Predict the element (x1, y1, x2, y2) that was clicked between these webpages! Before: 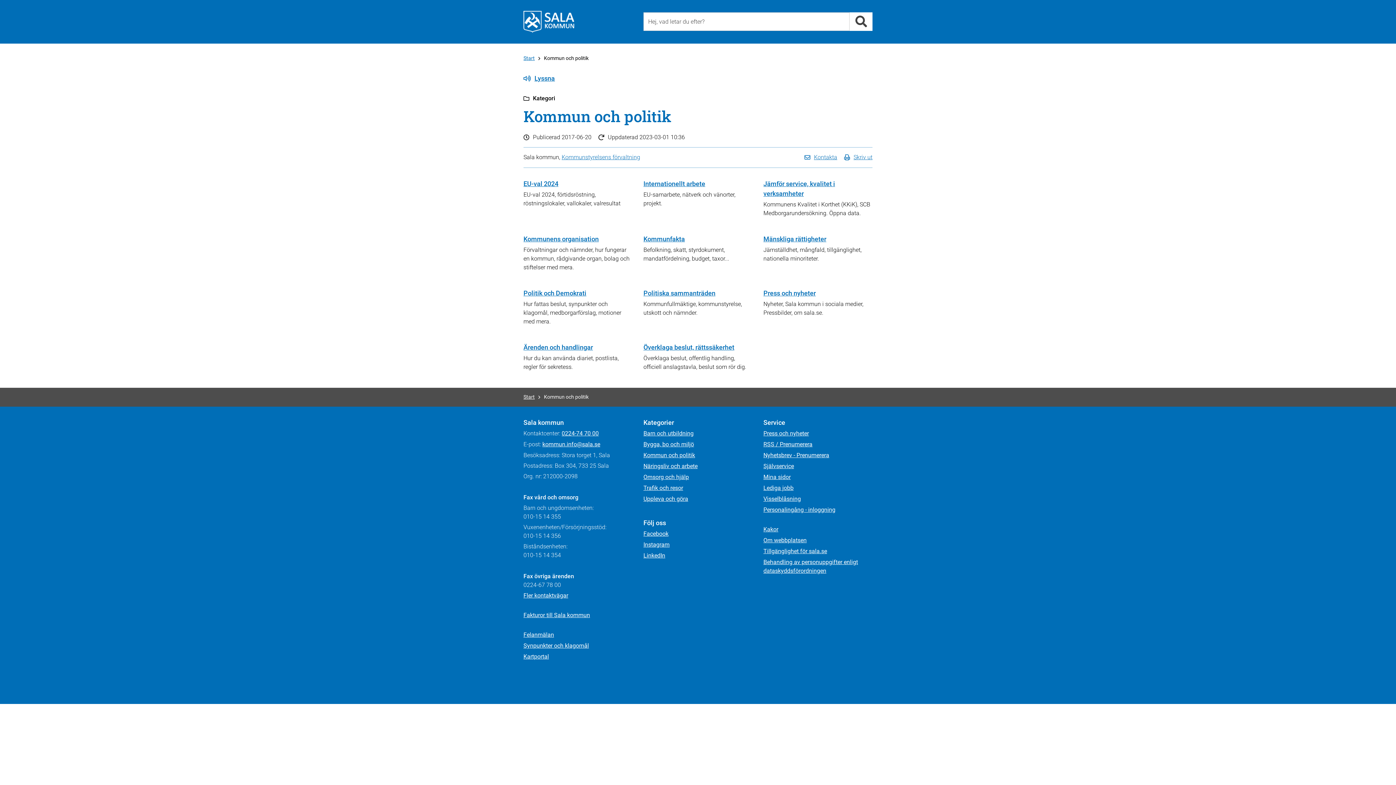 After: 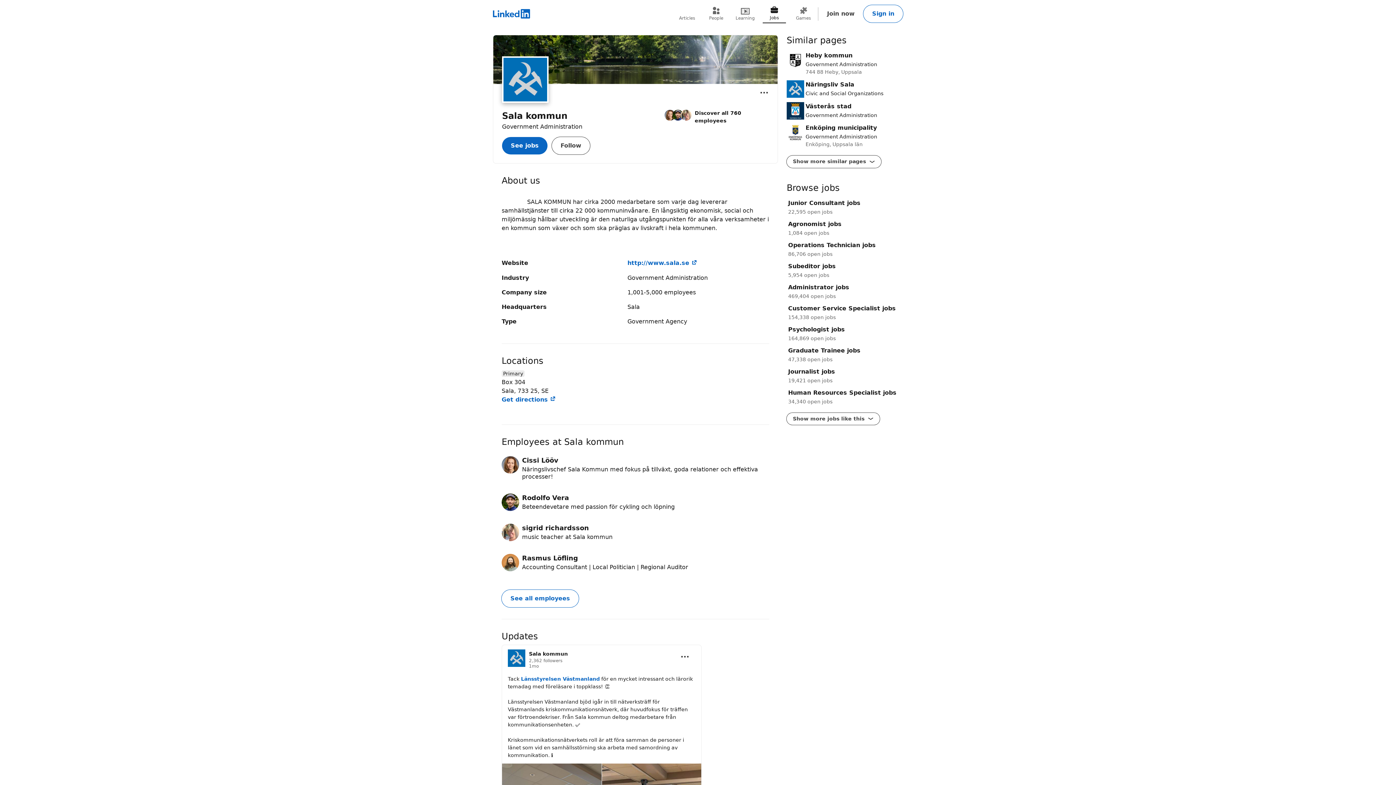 Action: label: LinkedIn bbox: (643, 551, 665, 560)